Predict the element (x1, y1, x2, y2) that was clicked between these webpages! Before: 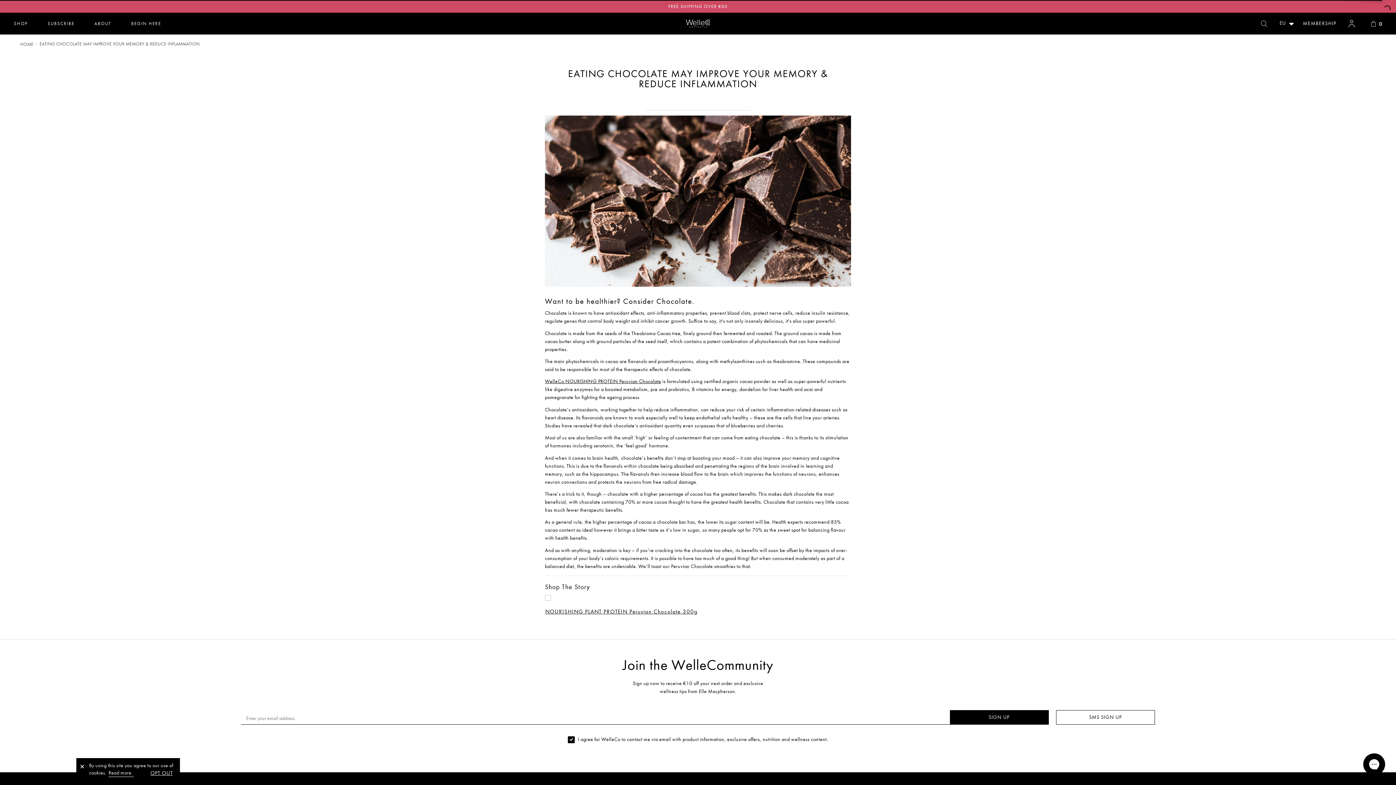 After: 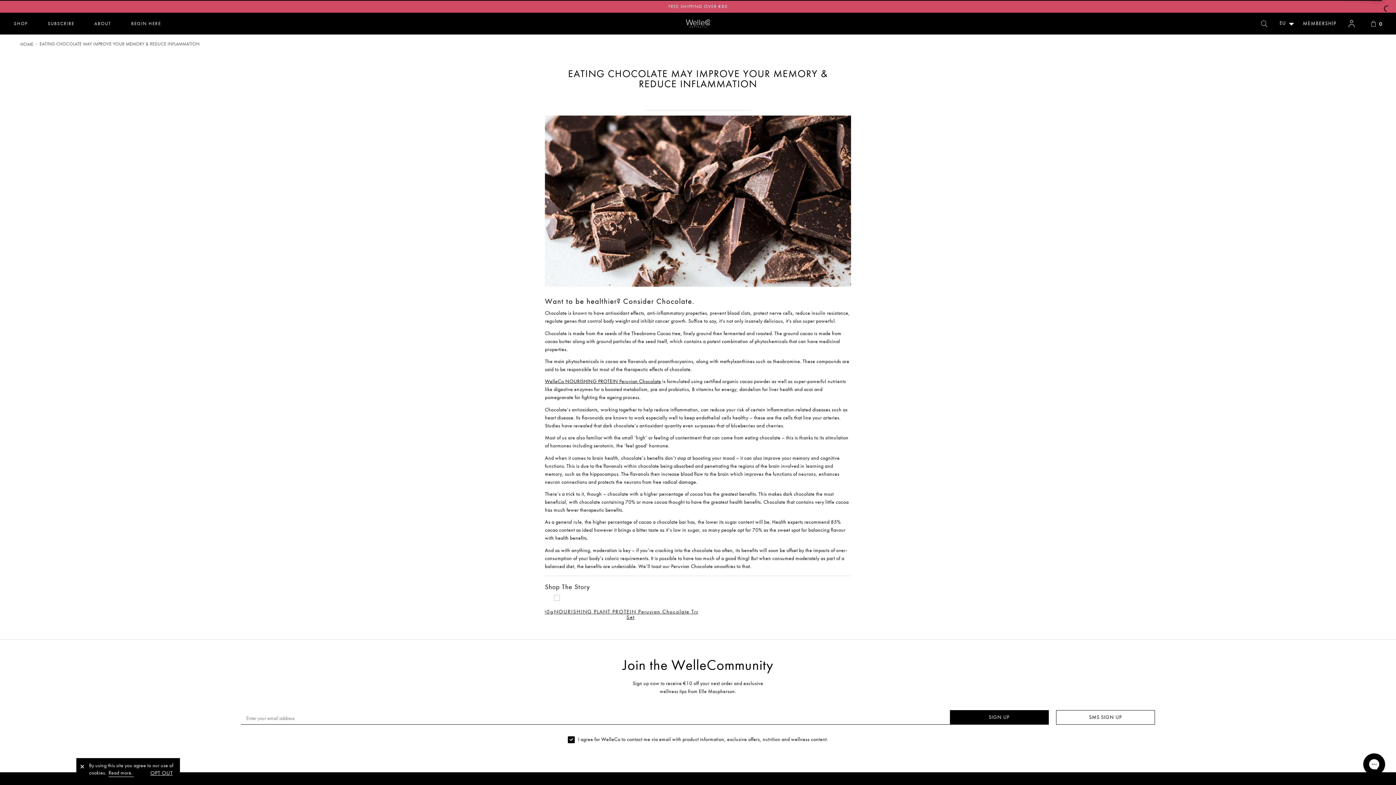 Action: label: WelleCo NOURISHING PROTEIN Peruvian Chocolate bbox: (545, 378, 661, 384)